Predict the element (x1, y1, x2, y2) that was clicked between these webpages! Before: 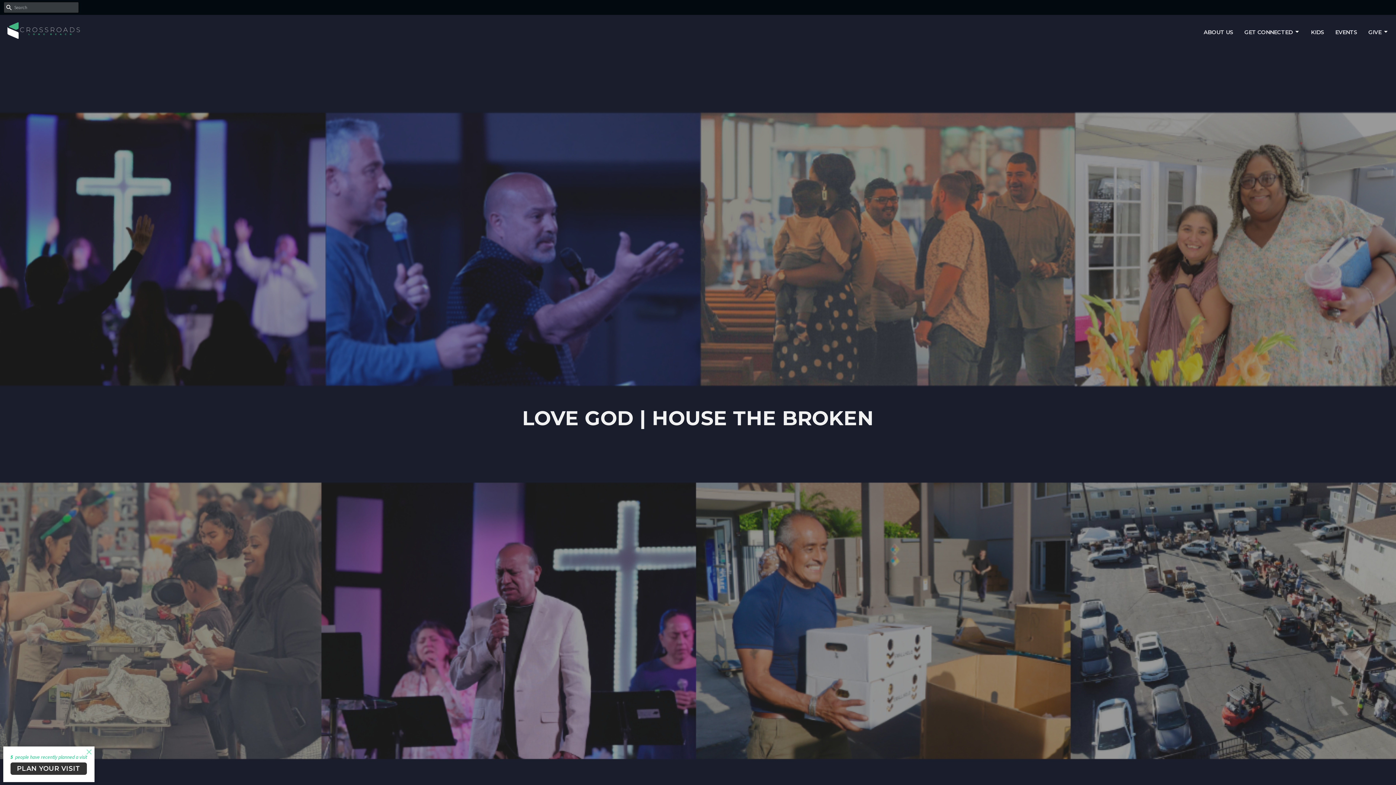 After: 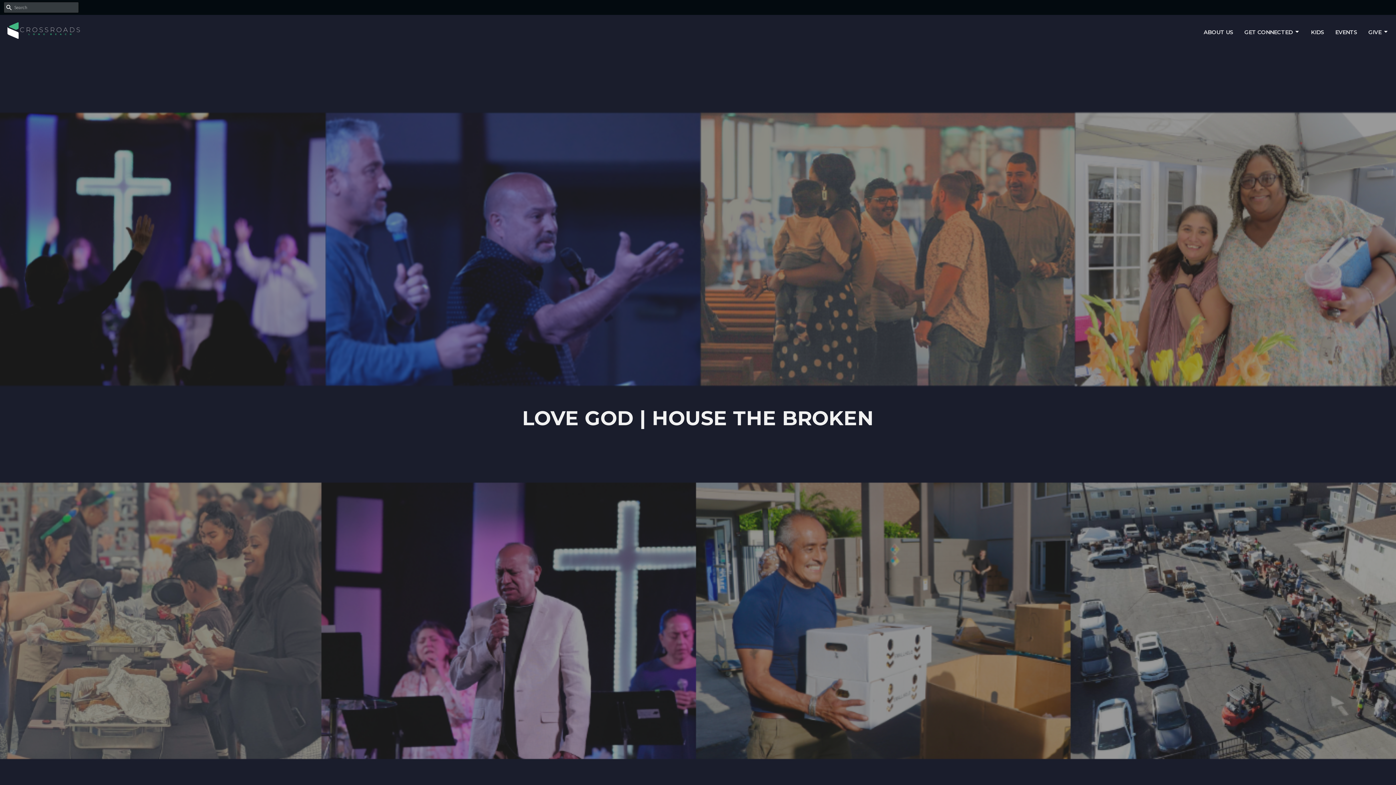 Action: bbox: (84, 747, 93, 756)